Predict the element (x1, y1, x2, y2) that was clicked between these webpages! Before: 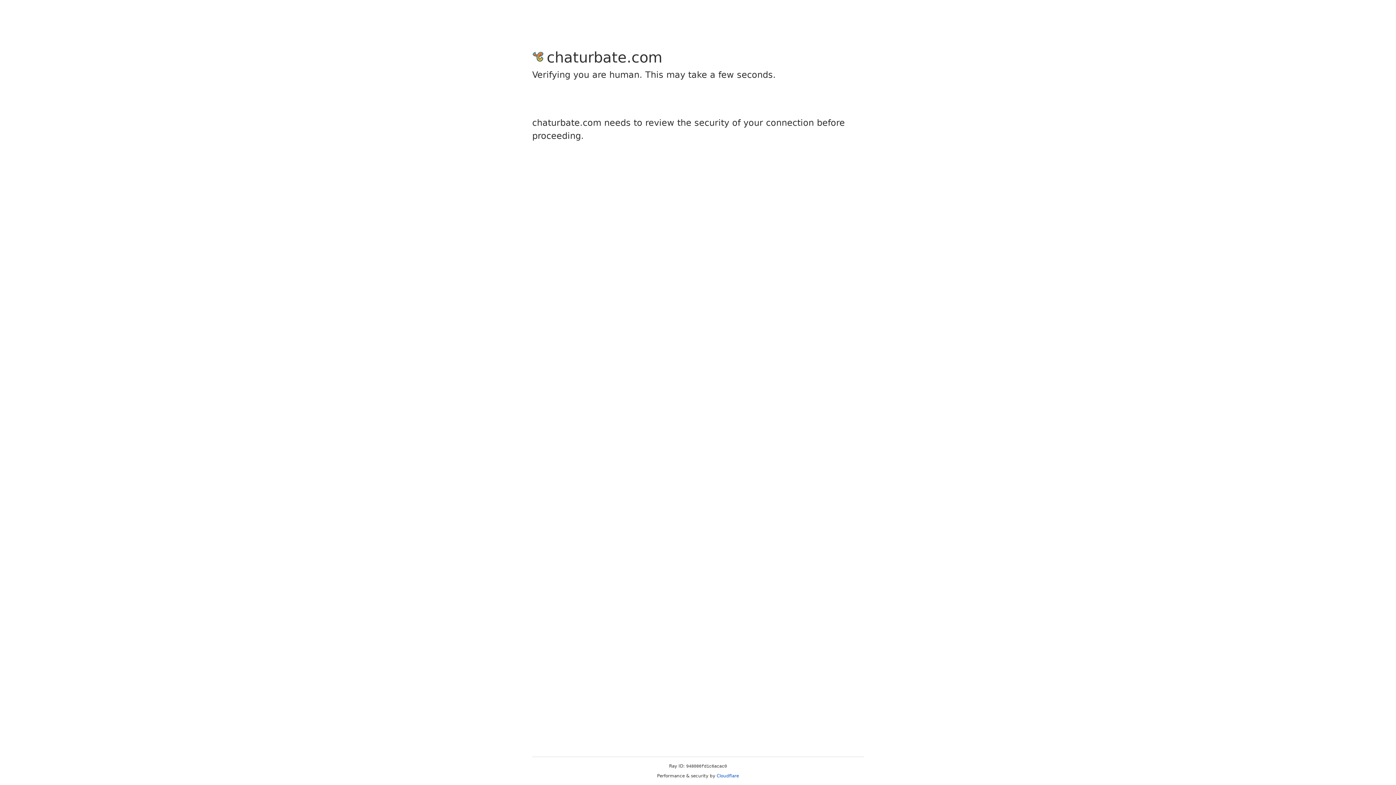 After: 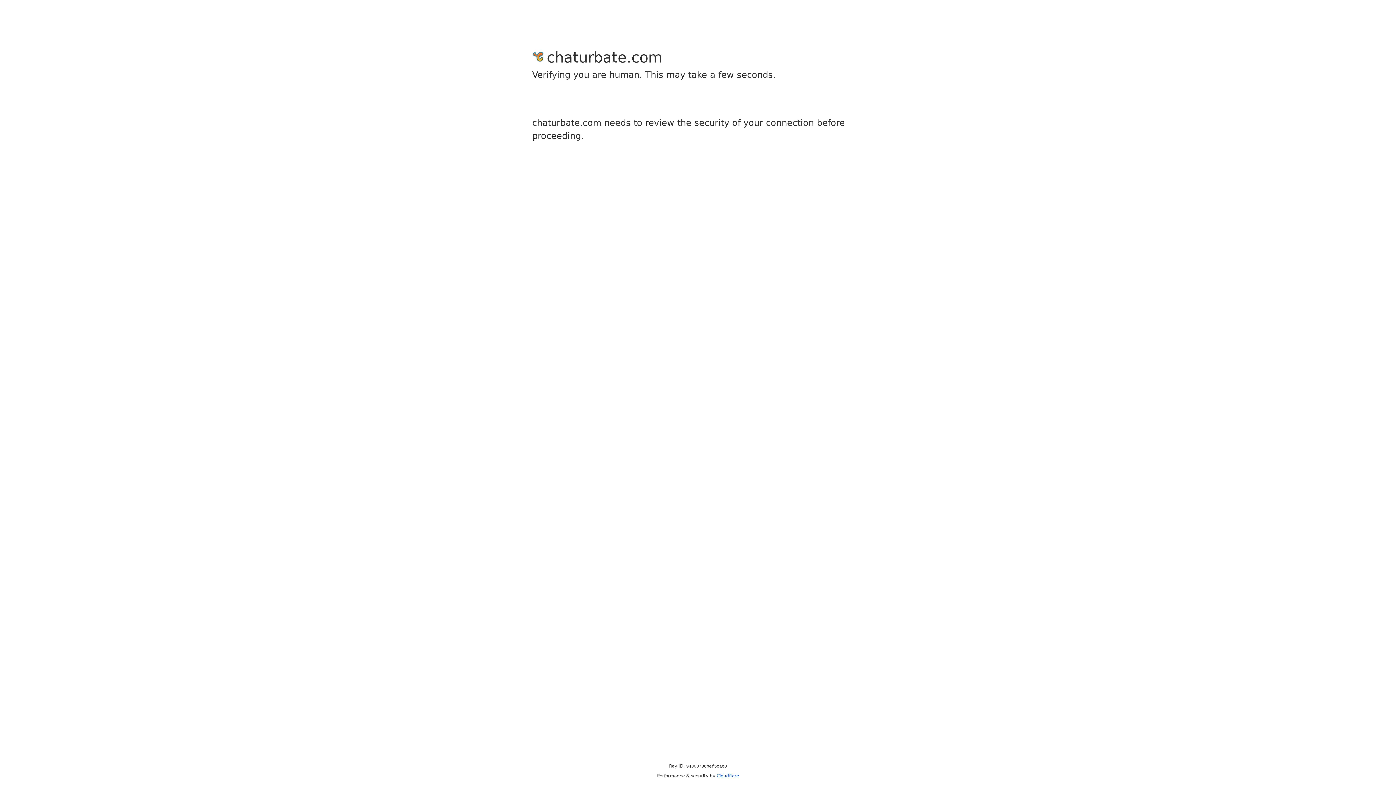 Action: label: Cloudflare bbox: (716, 773, 739, 778)